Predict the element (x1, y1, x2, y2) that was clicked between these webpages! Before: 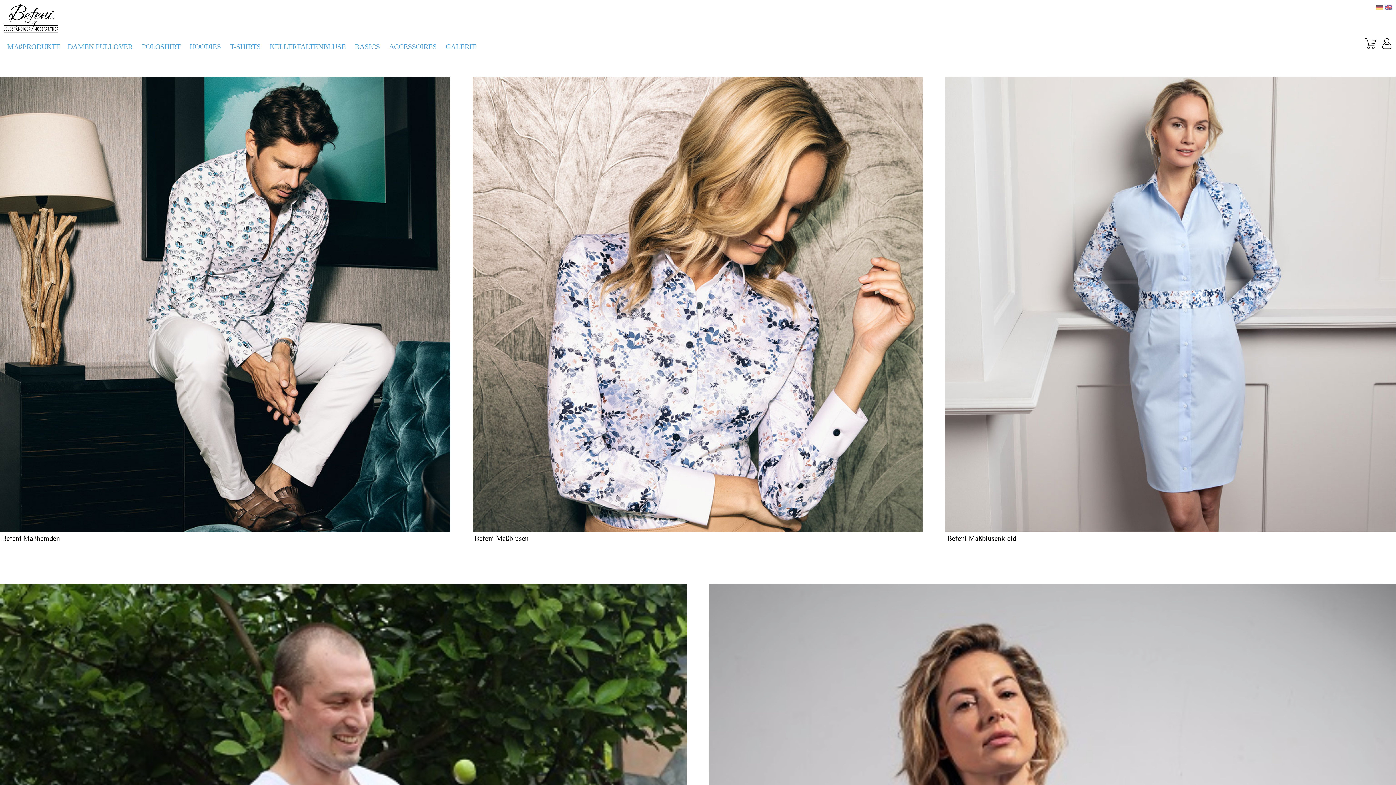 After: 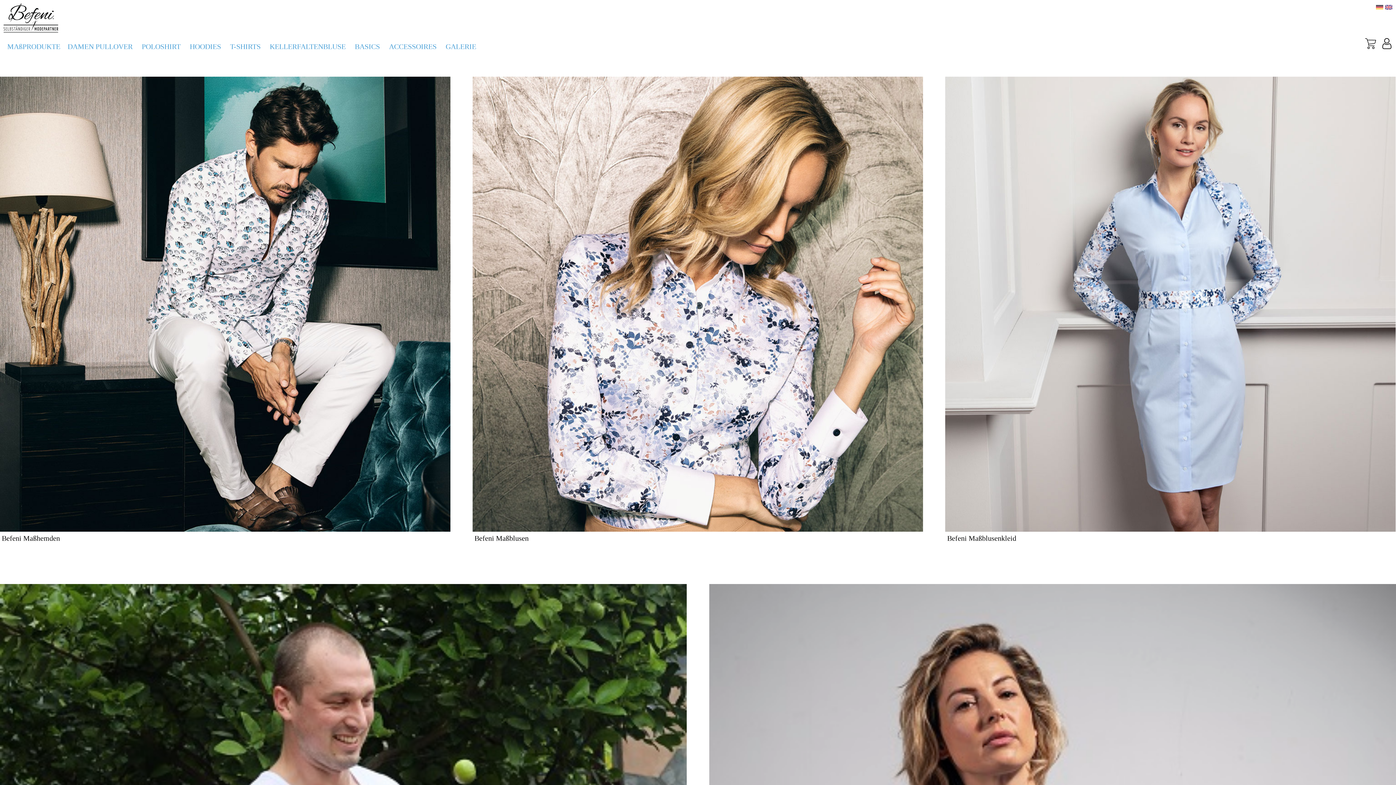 Action: bbox: (1376, 4, 1383, 12)